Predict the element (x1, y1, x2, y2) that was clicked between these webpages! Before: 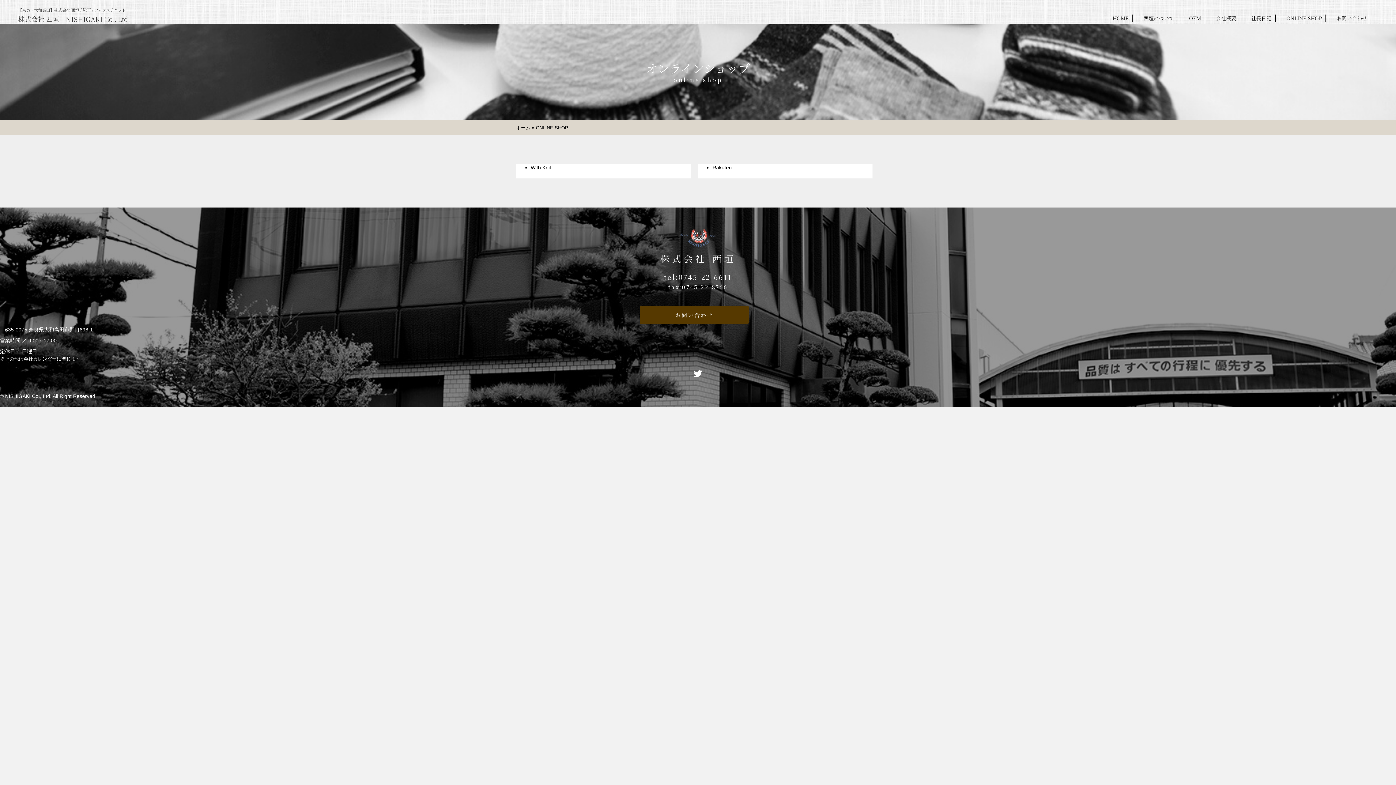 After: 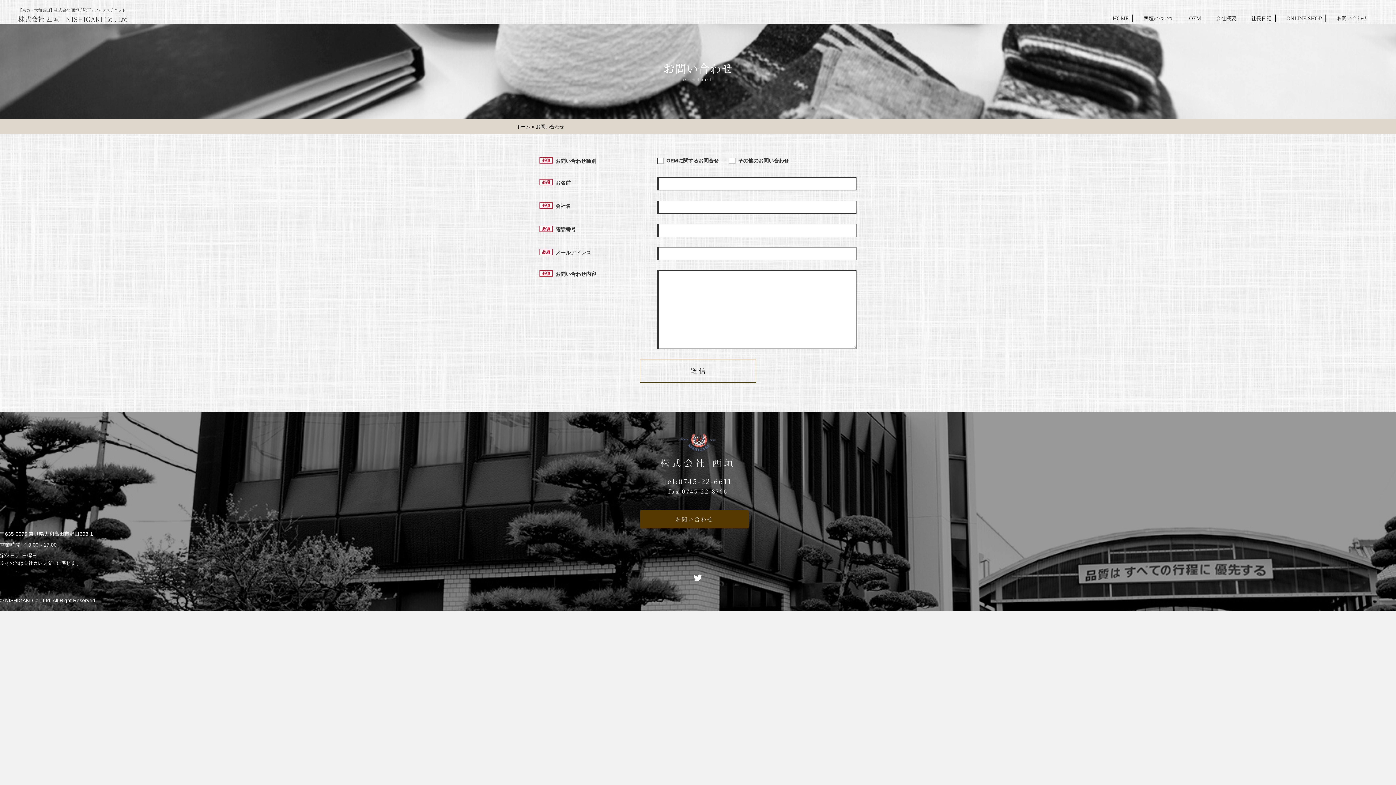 Action: bbox: (1333, 14, 1371, 21) label: お問い合わせ